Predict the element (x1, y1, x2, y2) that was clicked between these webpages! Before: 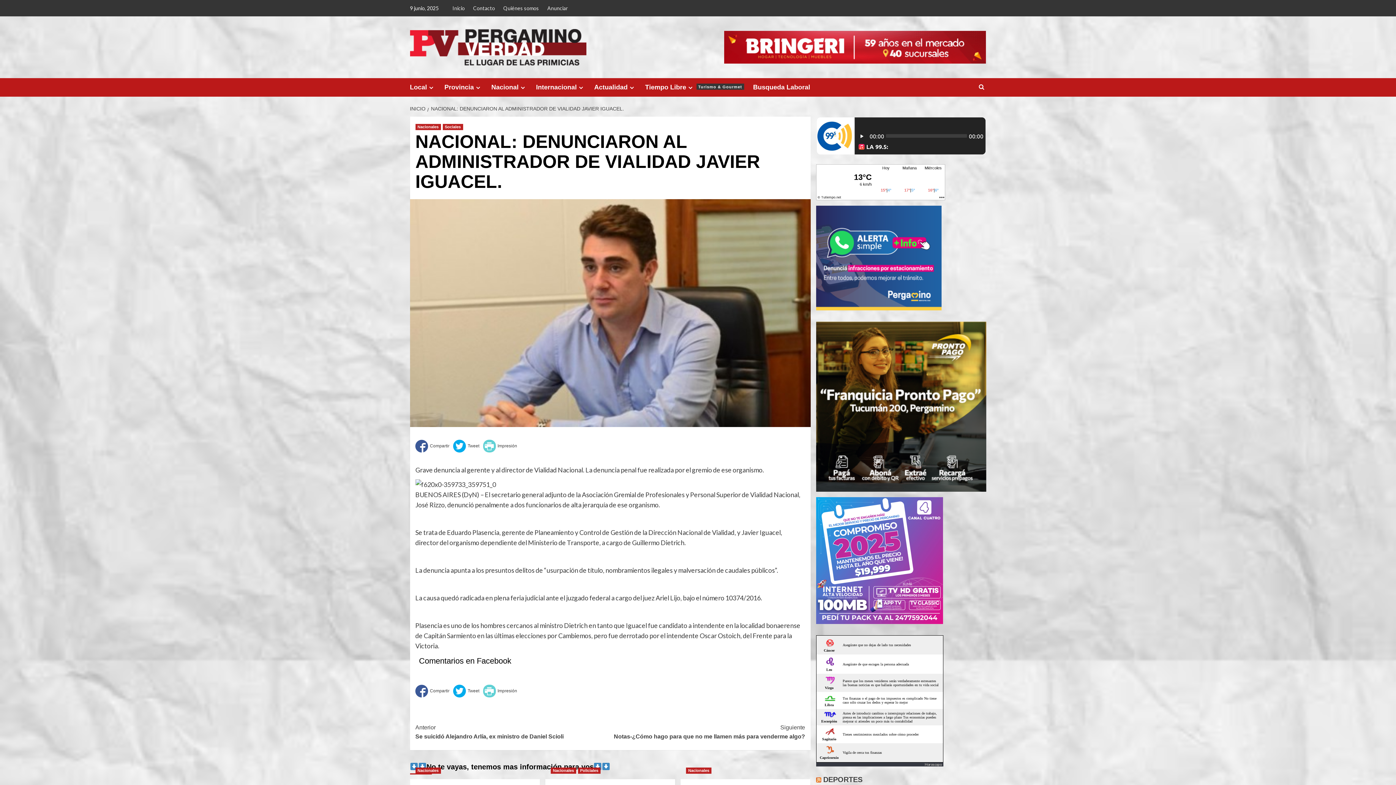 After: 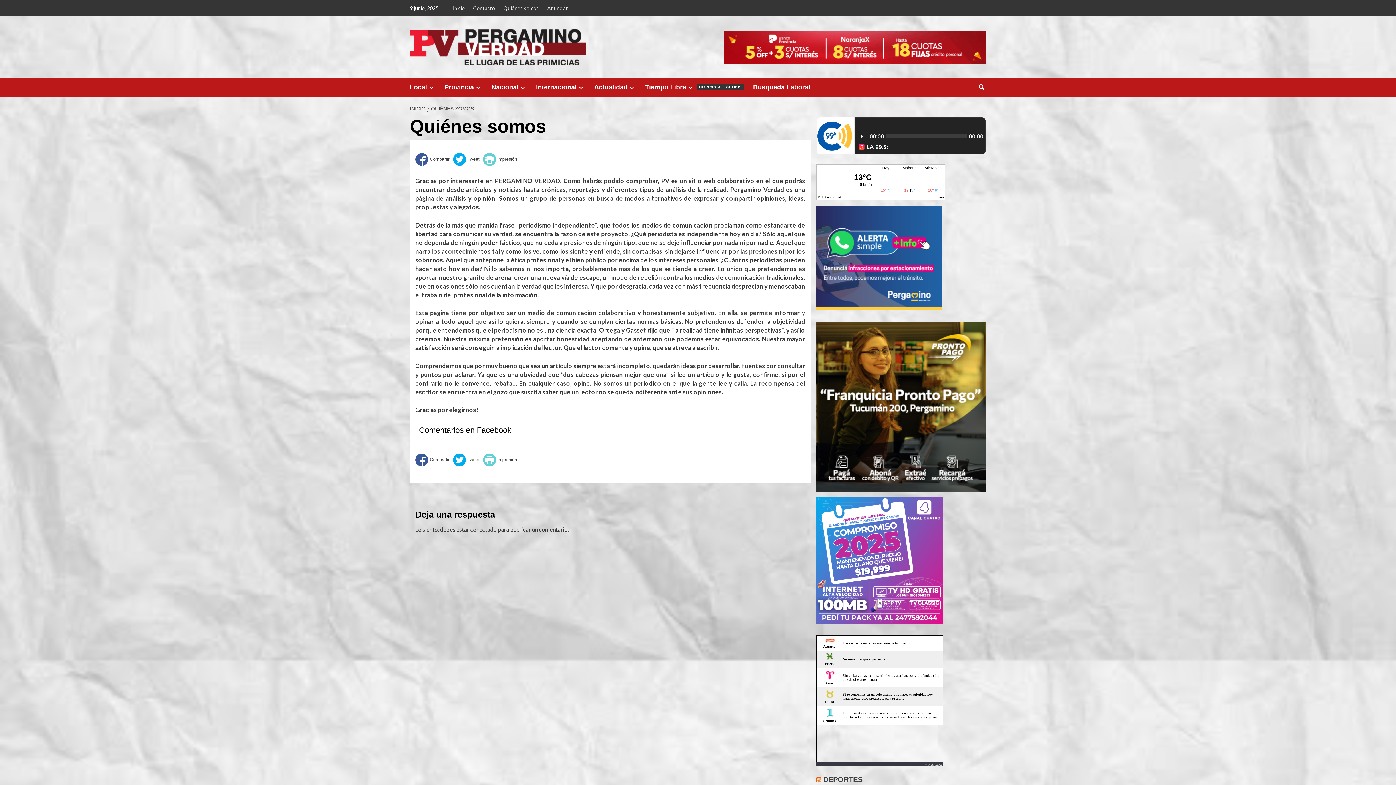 Action: label: Quiénes somos bbox: (499, 0, 542, 16)